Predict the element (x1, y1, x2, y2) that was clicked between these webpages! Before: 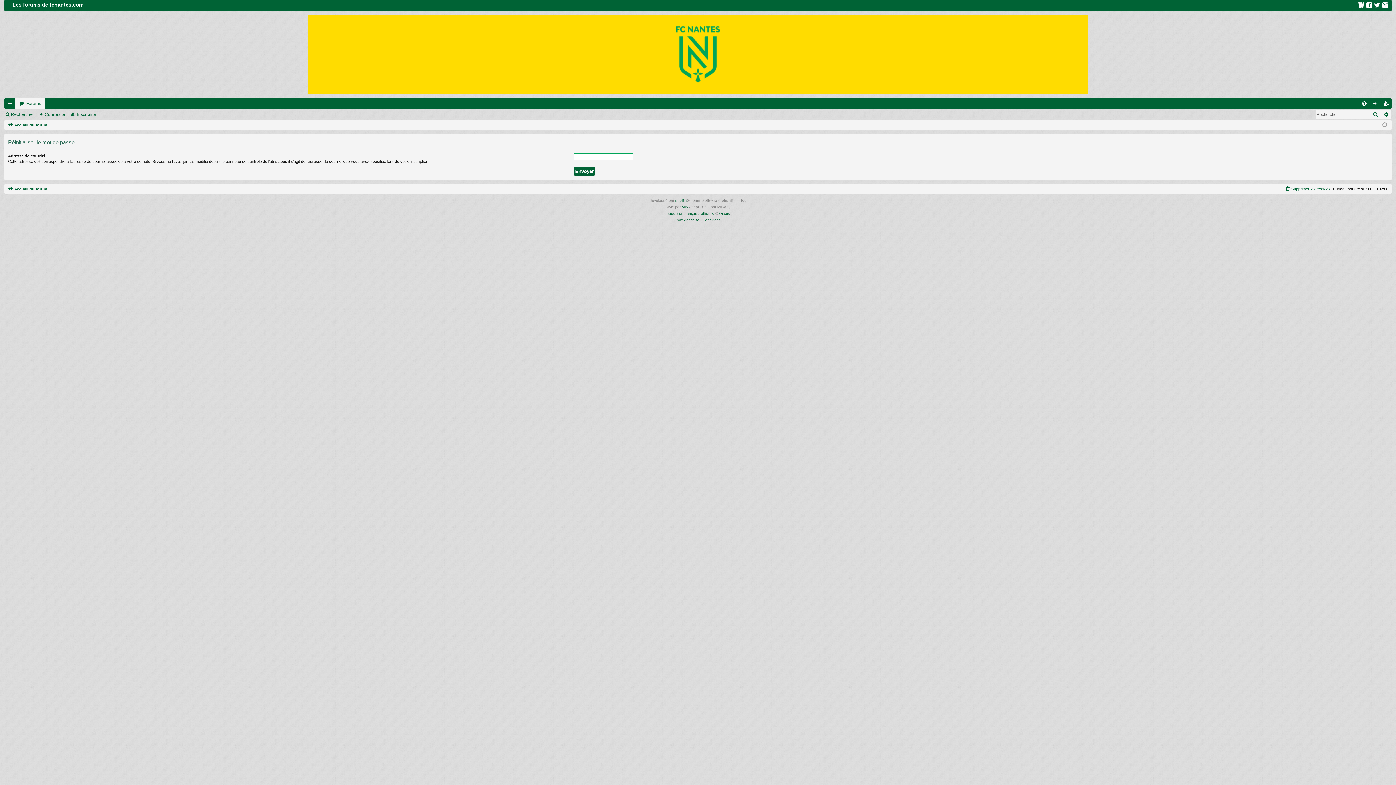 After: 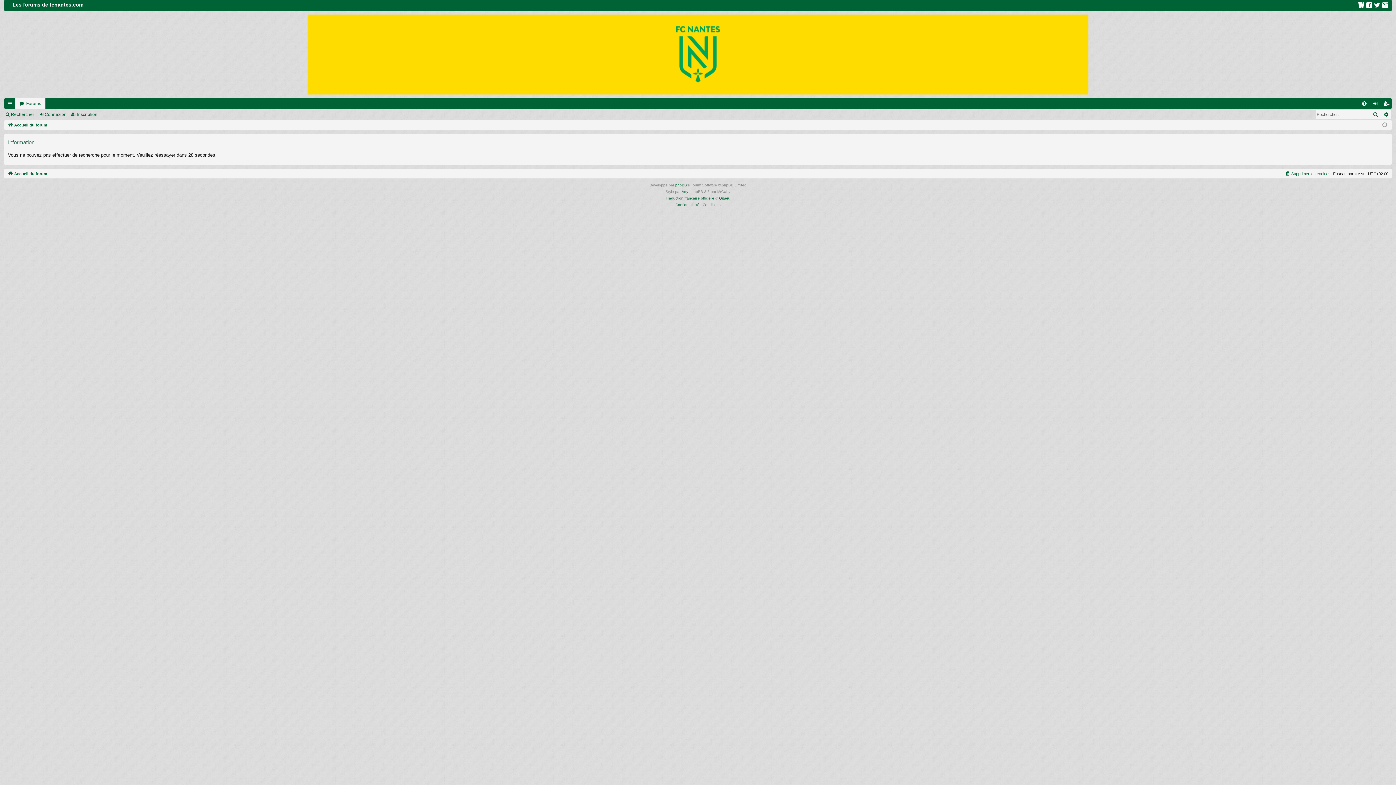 Action: label: Rechercher bbox: (1370, 110, 1381, 118)